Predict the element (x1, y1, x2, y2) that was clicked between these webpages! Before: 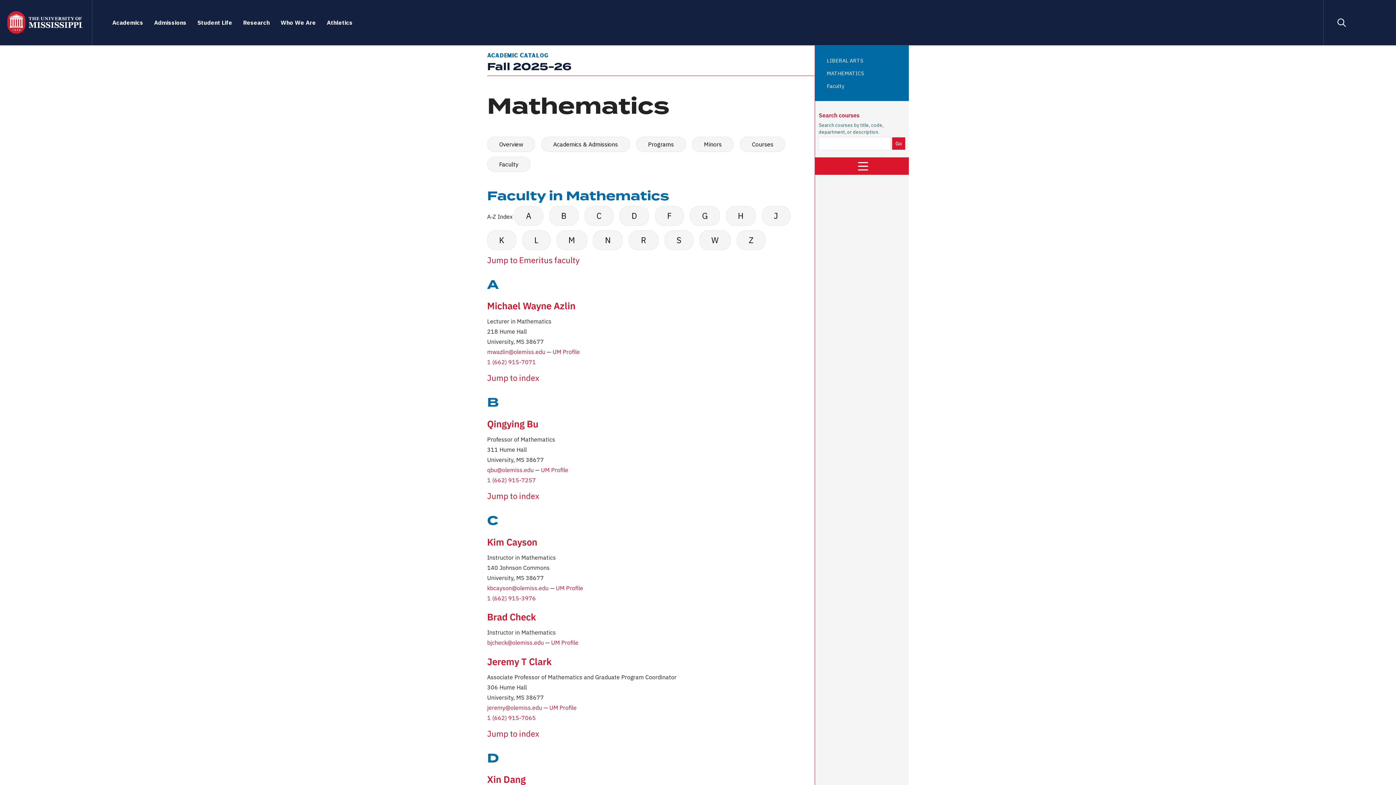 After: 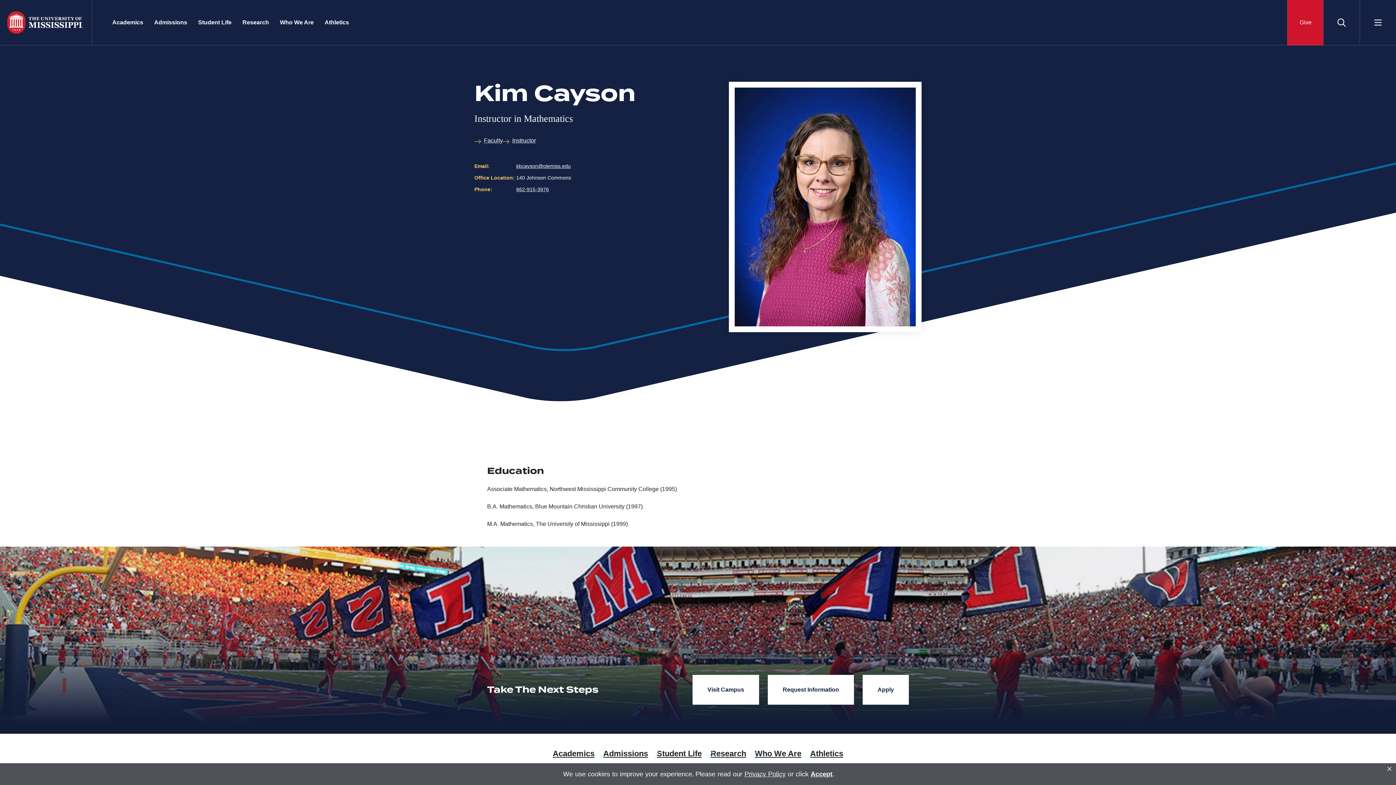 Action: bbox: (487, 535, 537, 548) label: Kim Cayson